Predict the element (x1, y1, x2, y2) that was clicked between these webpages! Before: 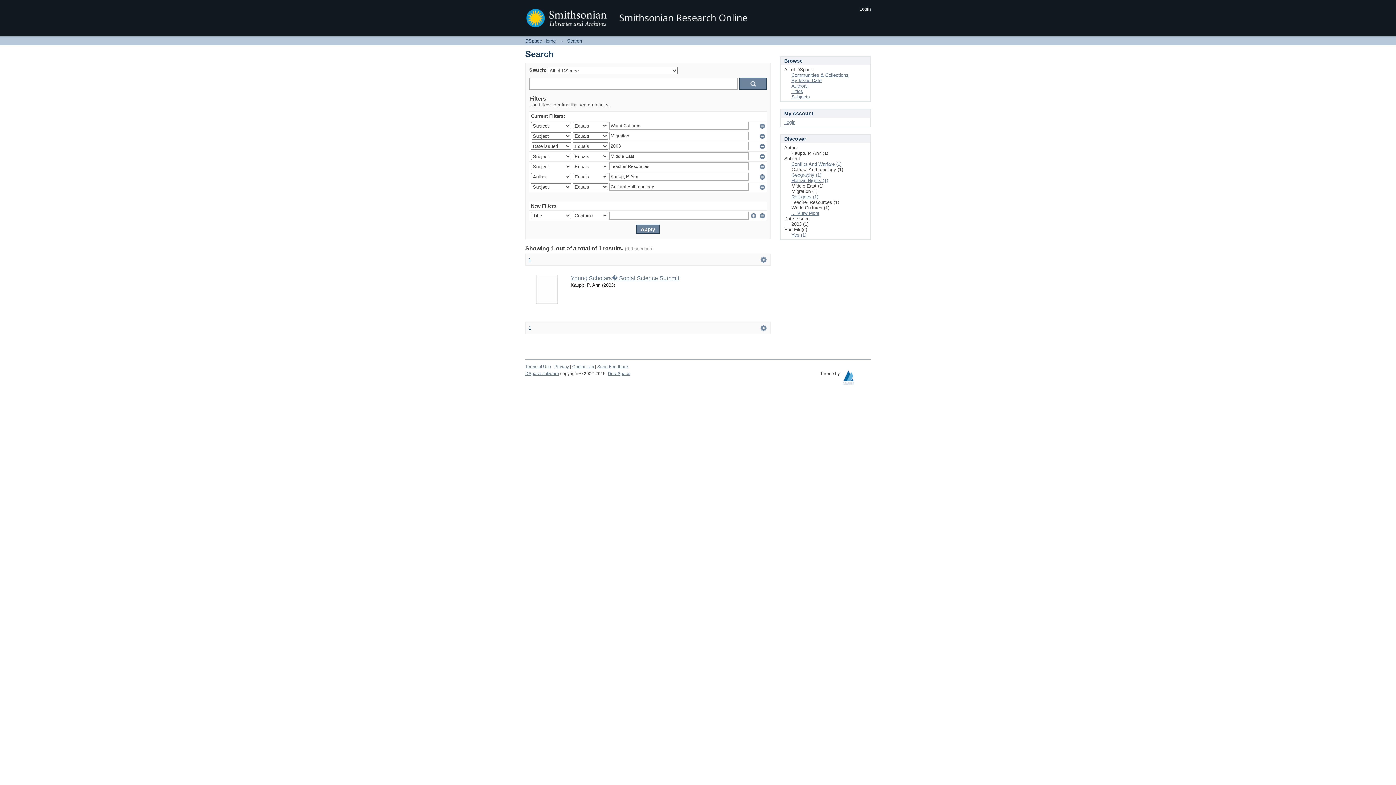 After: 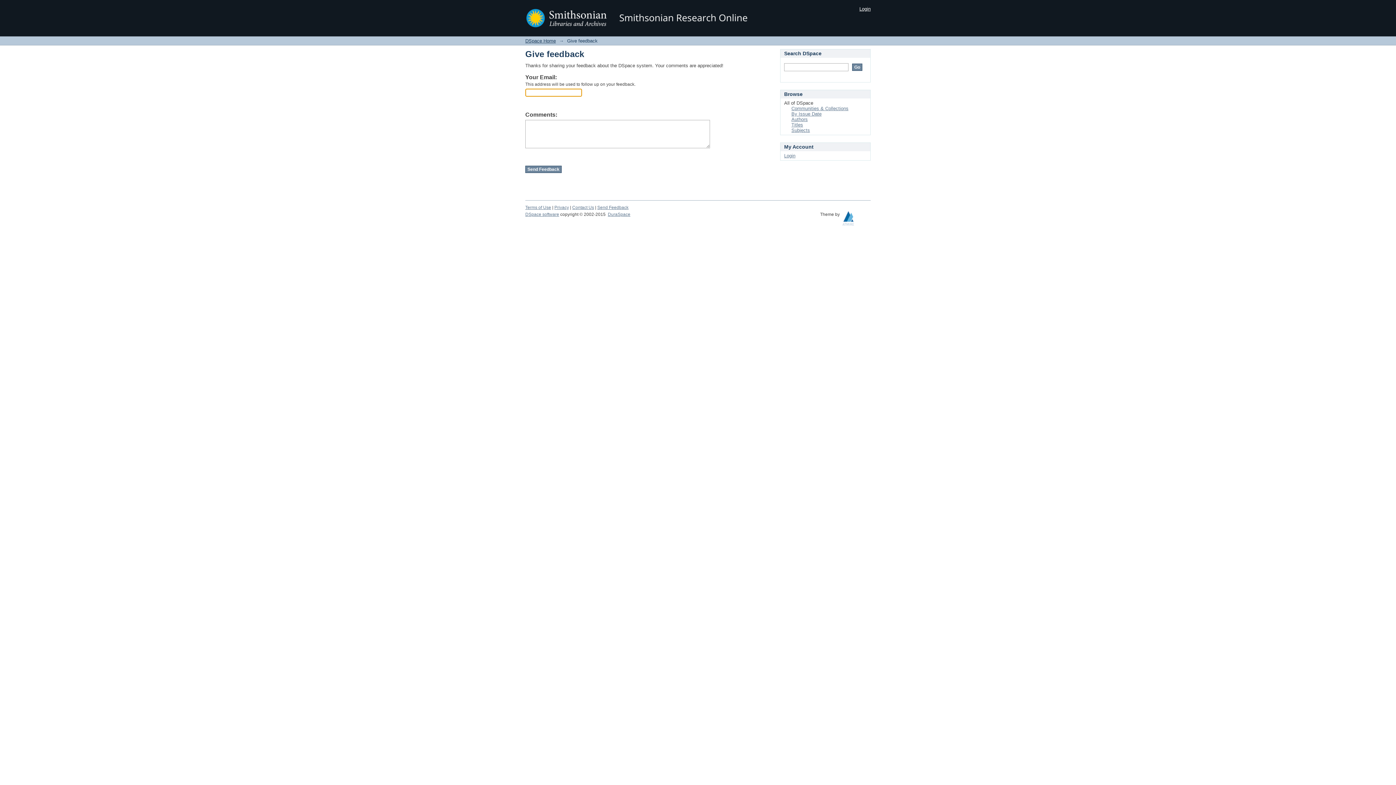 Action: bbox: (597, 364, 628, 369) label: Send Feedback